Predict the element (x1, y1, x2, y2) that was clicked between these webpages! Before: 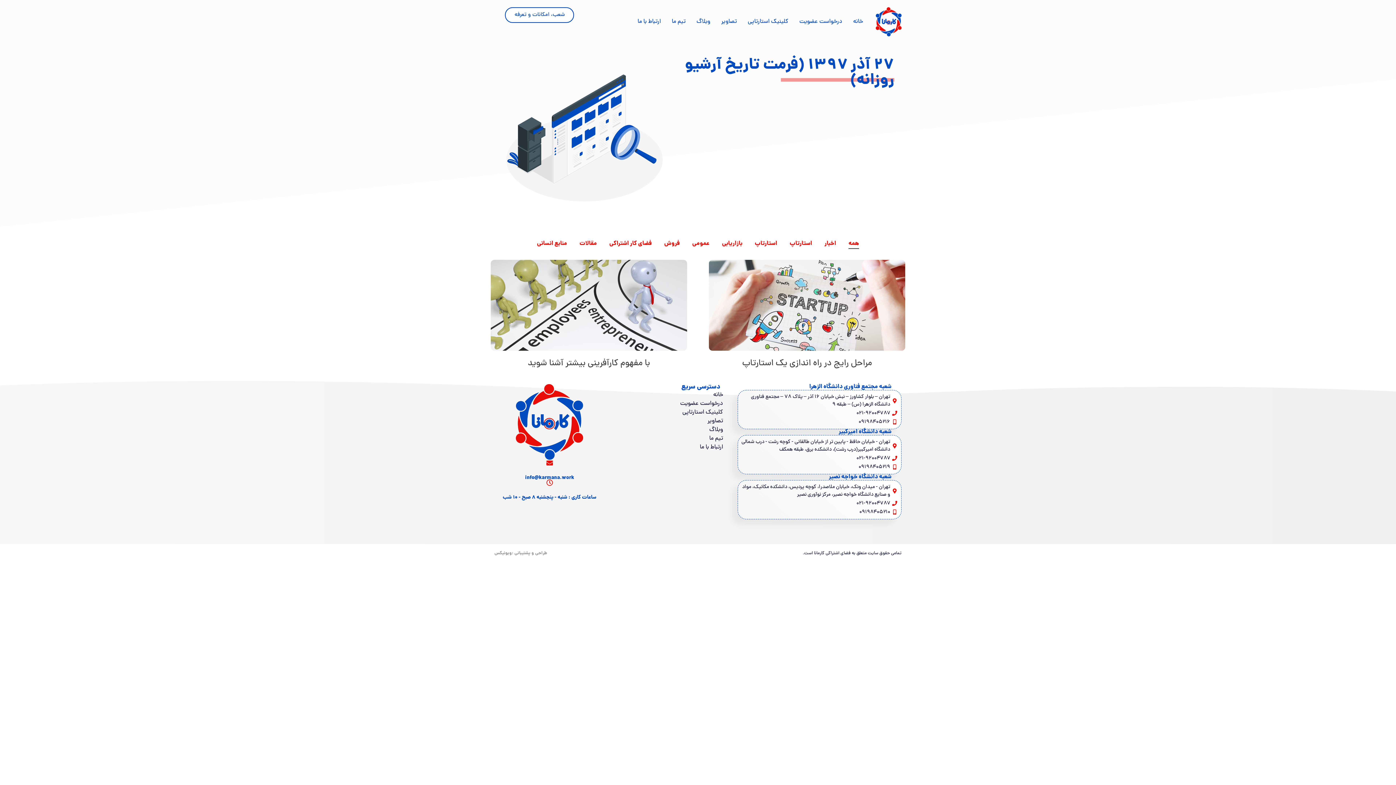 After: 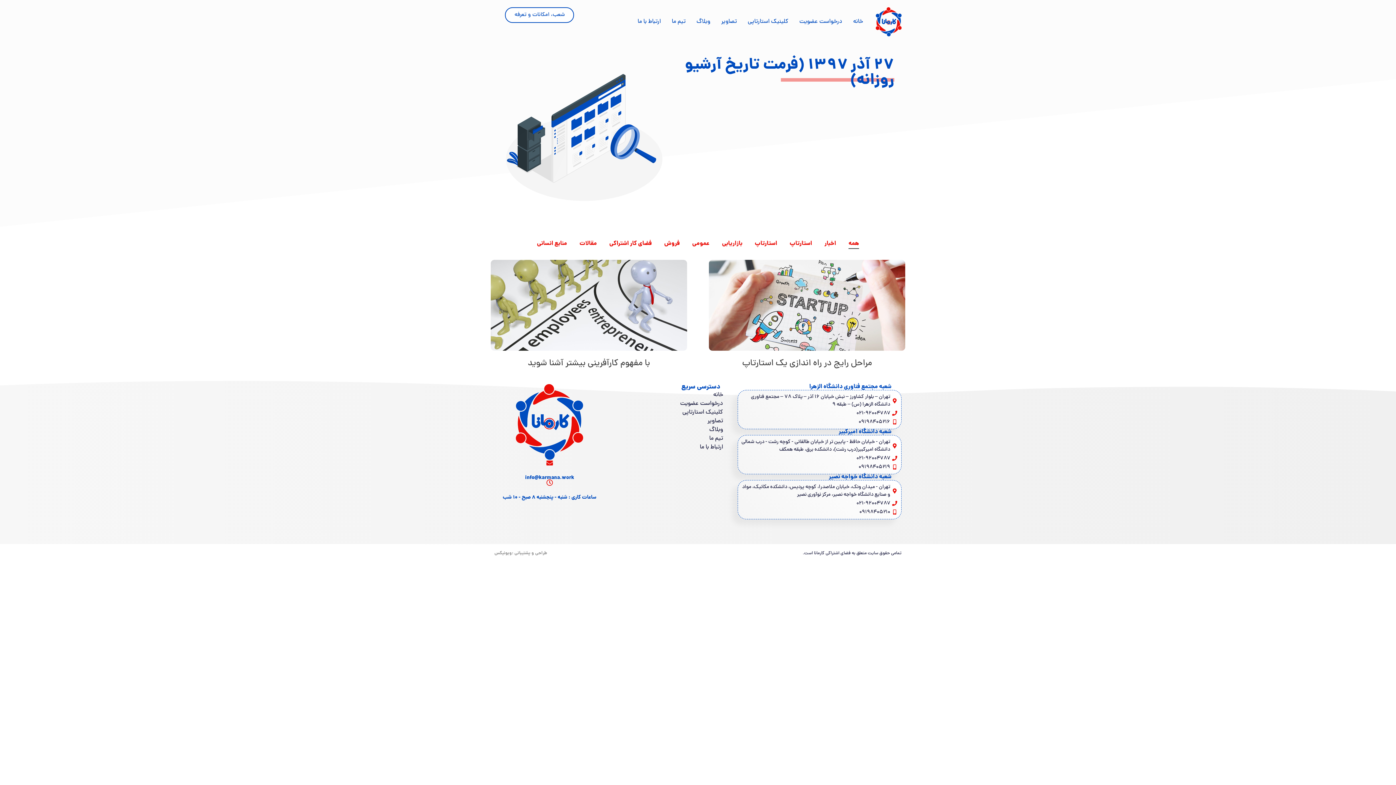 Action: bbox: (741, 508, 898, 516) label: ۰۹۱۹۸۴۰۵۲۱۰